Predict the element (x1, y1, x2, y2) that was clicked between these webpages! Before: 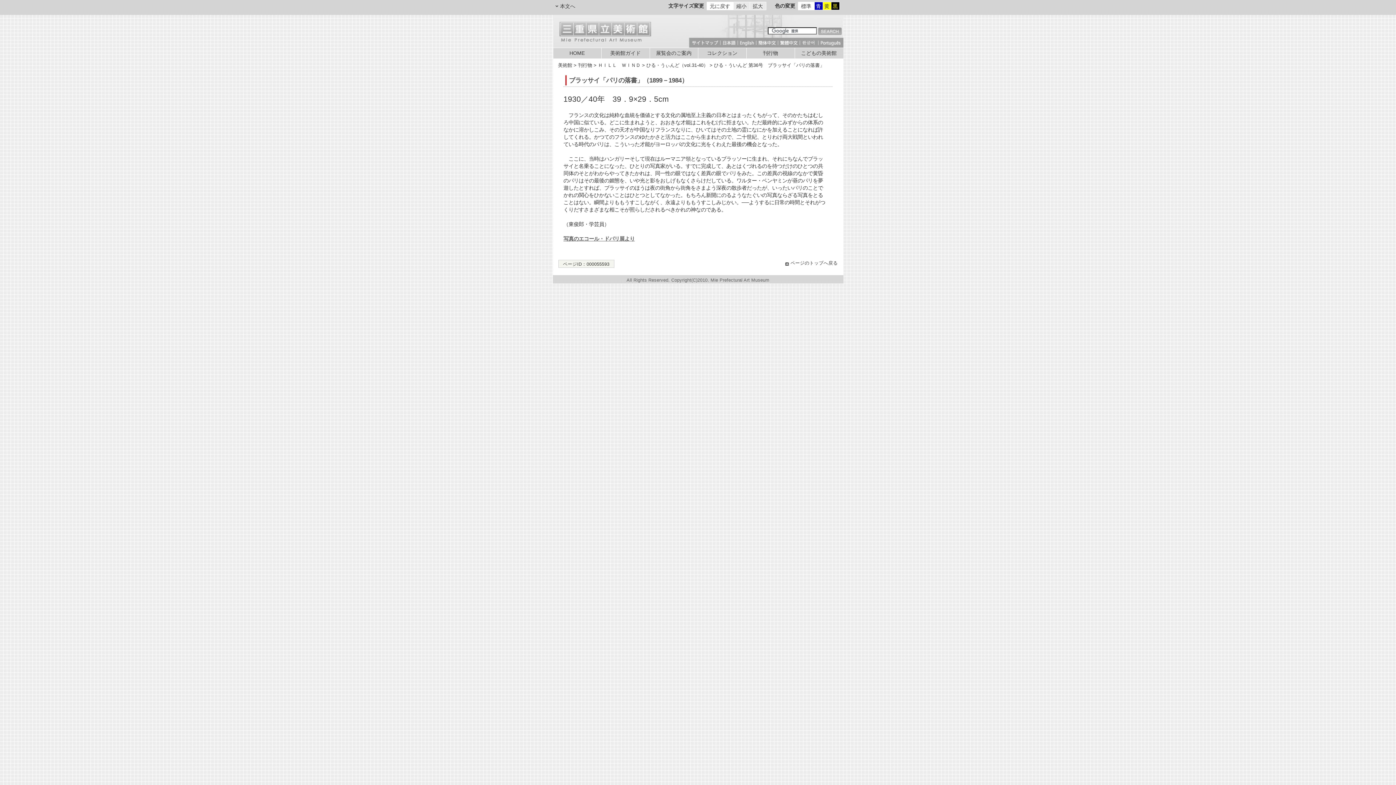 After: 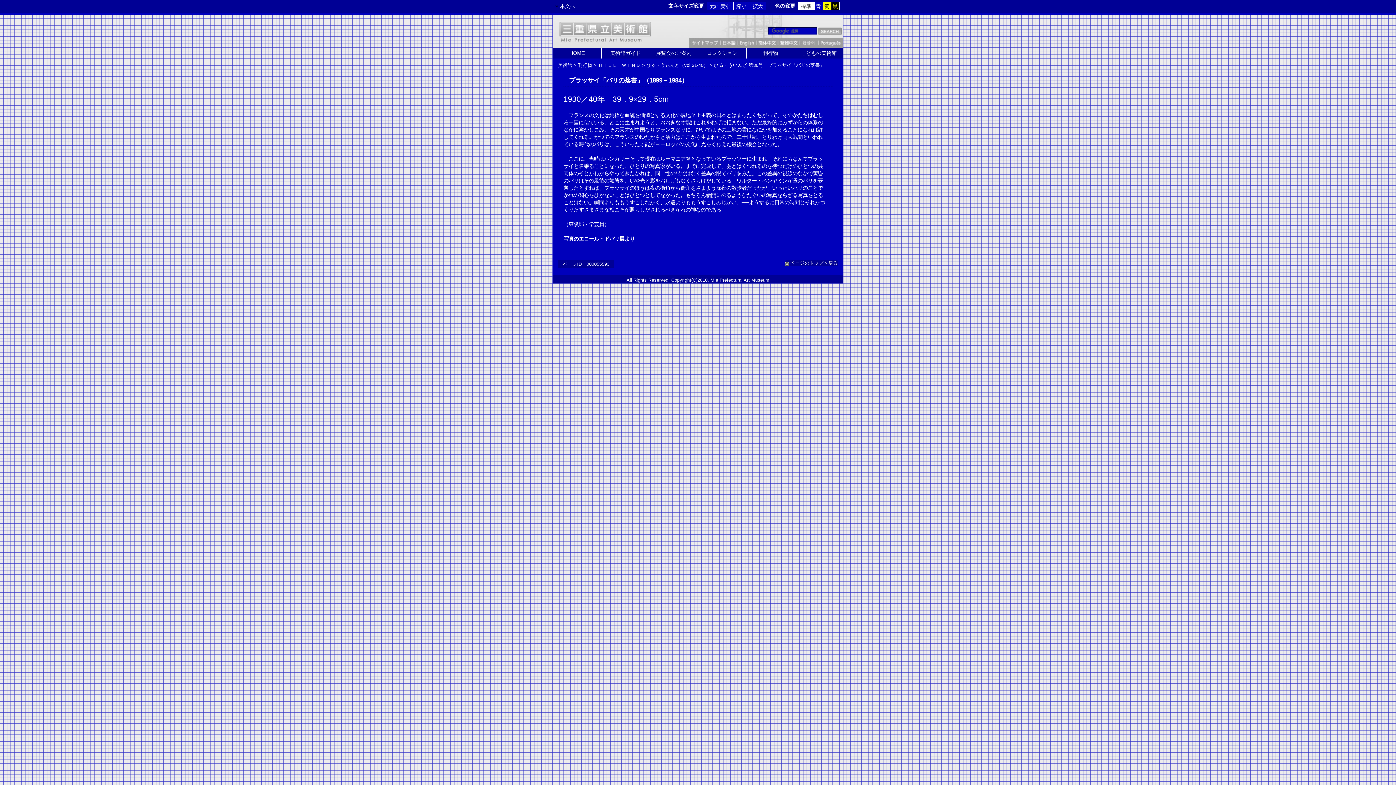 Action: bbox: (814, 2, 822, 9) label: 青